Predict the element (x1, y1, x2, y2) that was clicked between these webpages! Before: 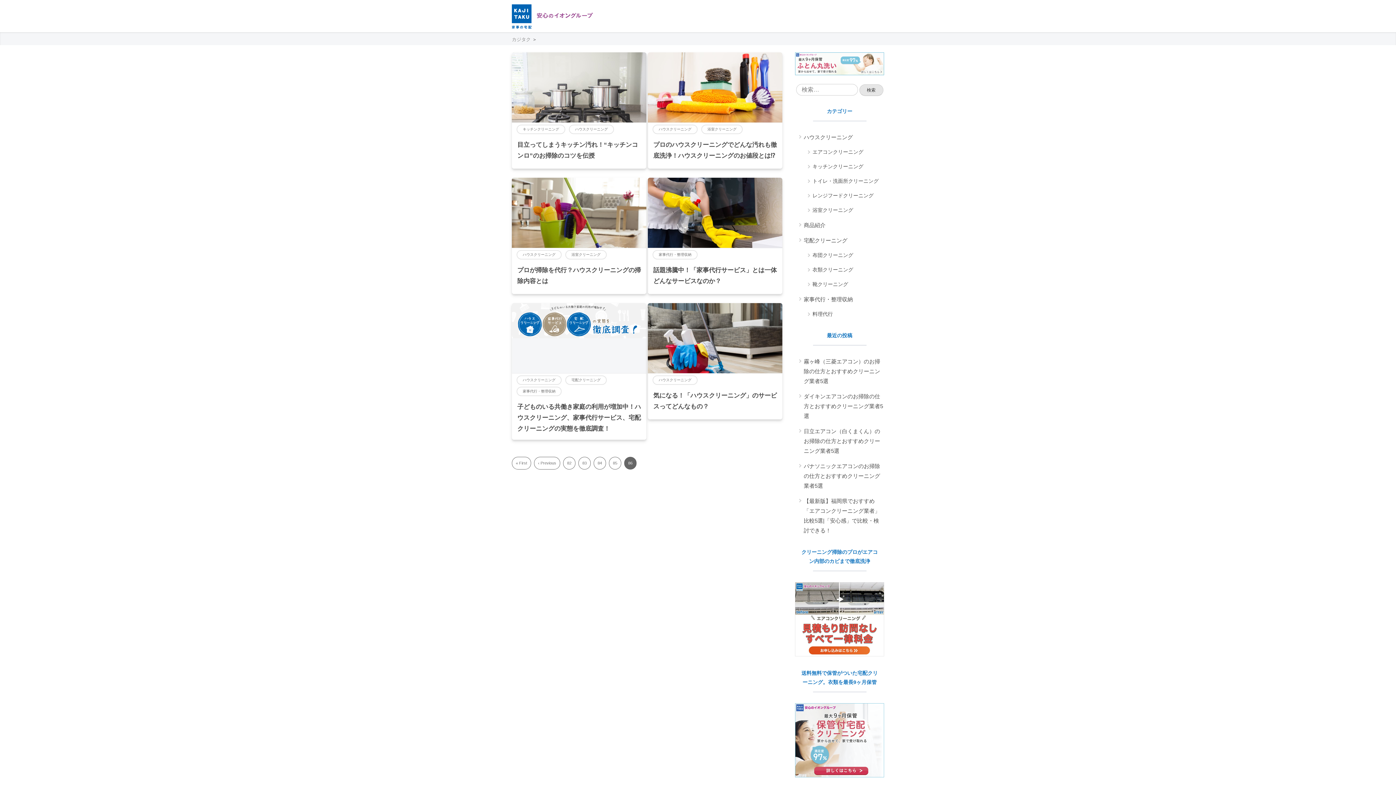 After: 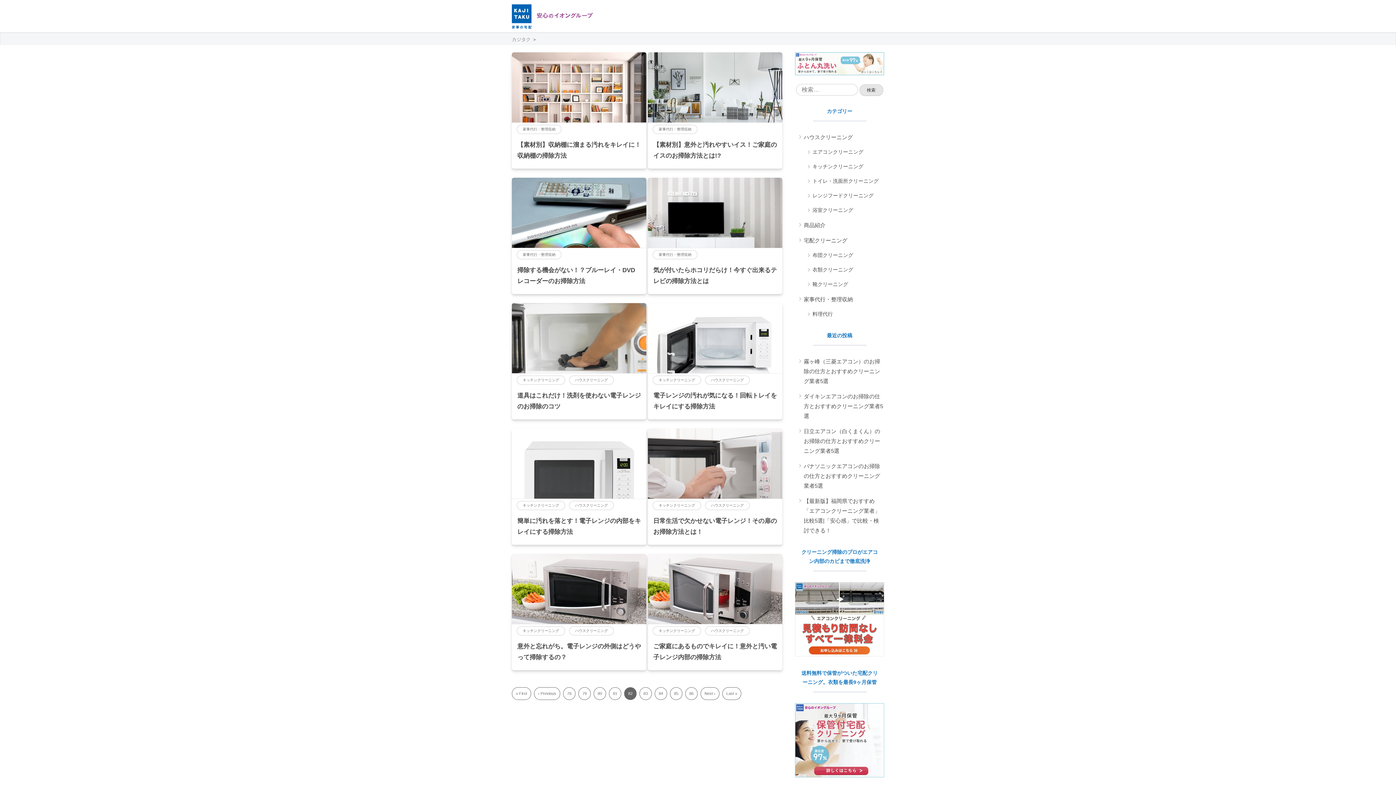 Action: label: 82 bbox: (563, 457, 575, 469)